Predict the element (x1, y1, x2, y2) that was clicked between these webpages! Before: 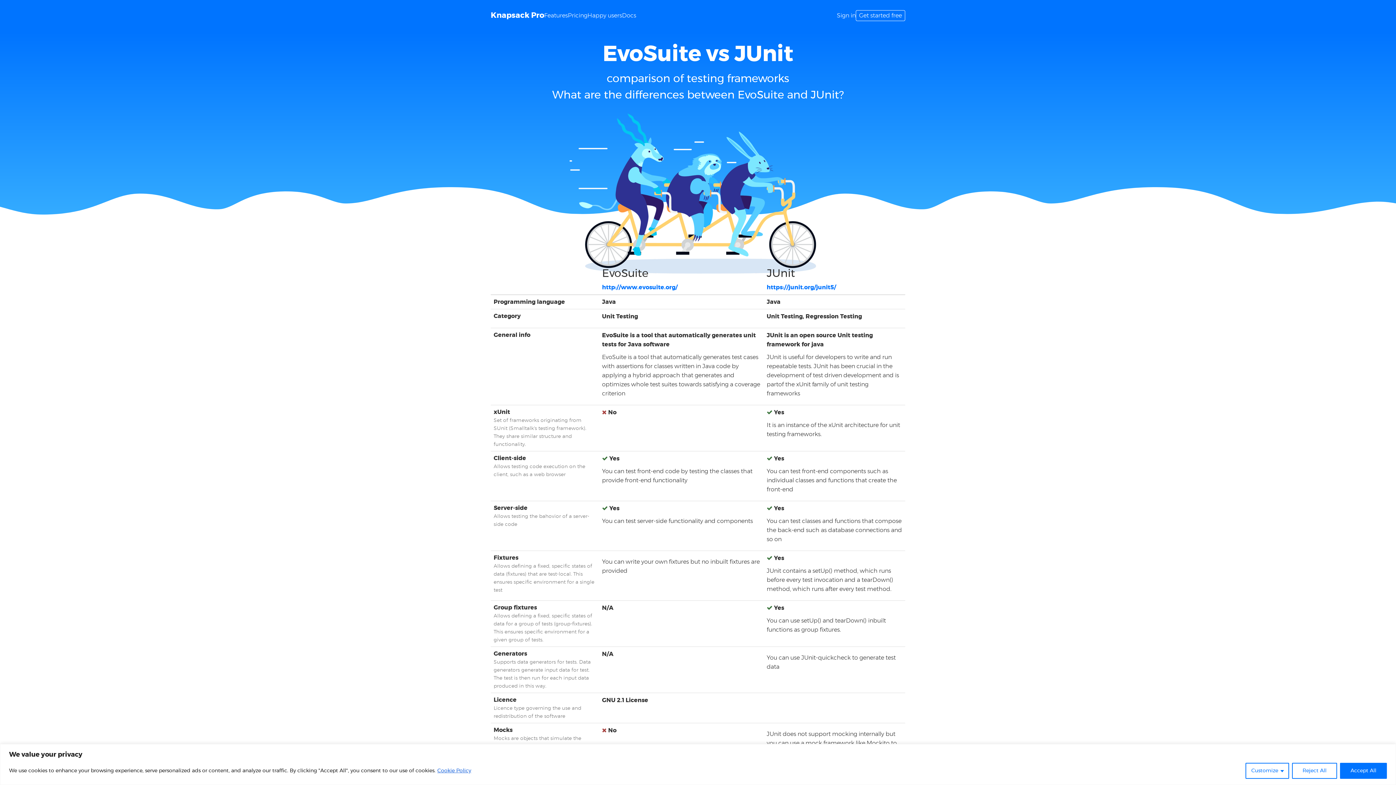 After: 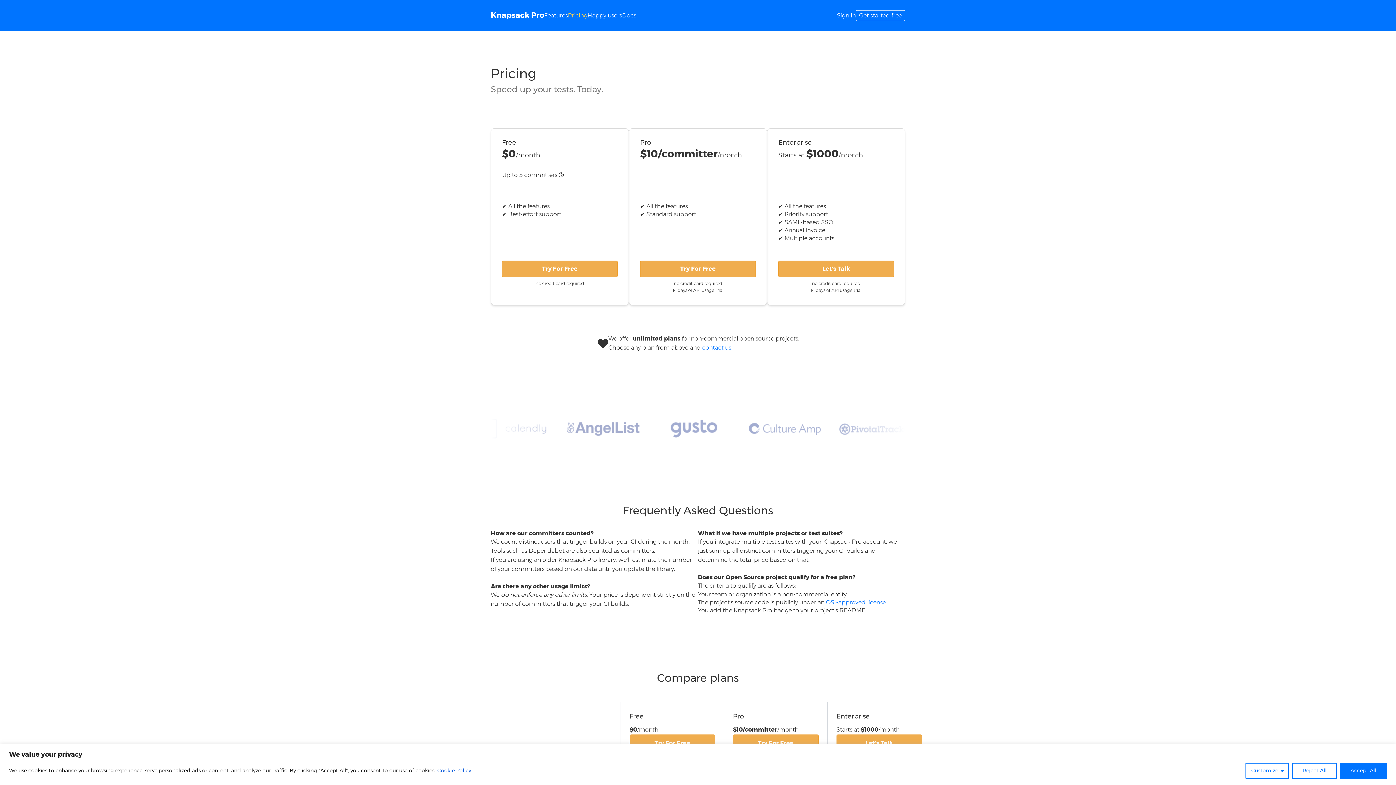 Action: label: Pricing bbox: (568, 12, 587, 18)